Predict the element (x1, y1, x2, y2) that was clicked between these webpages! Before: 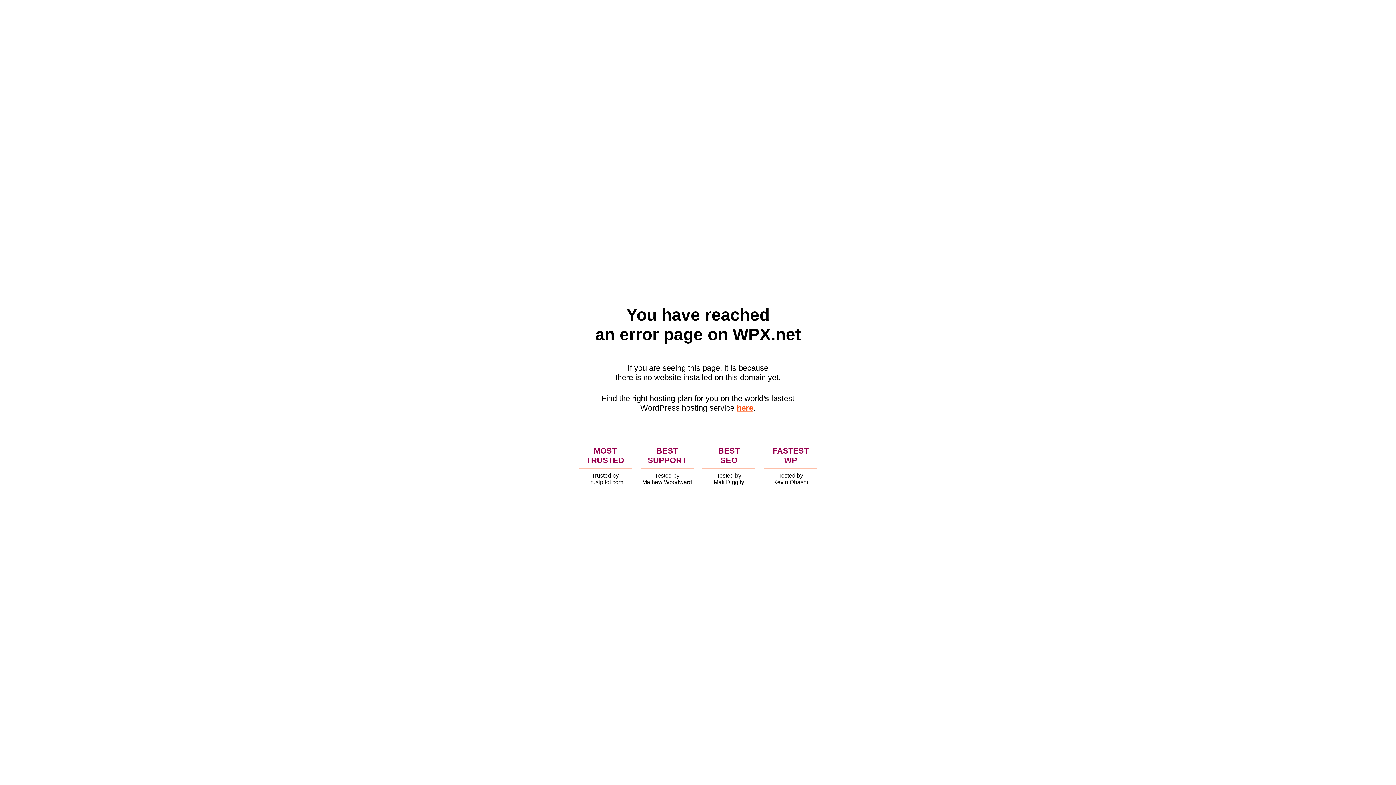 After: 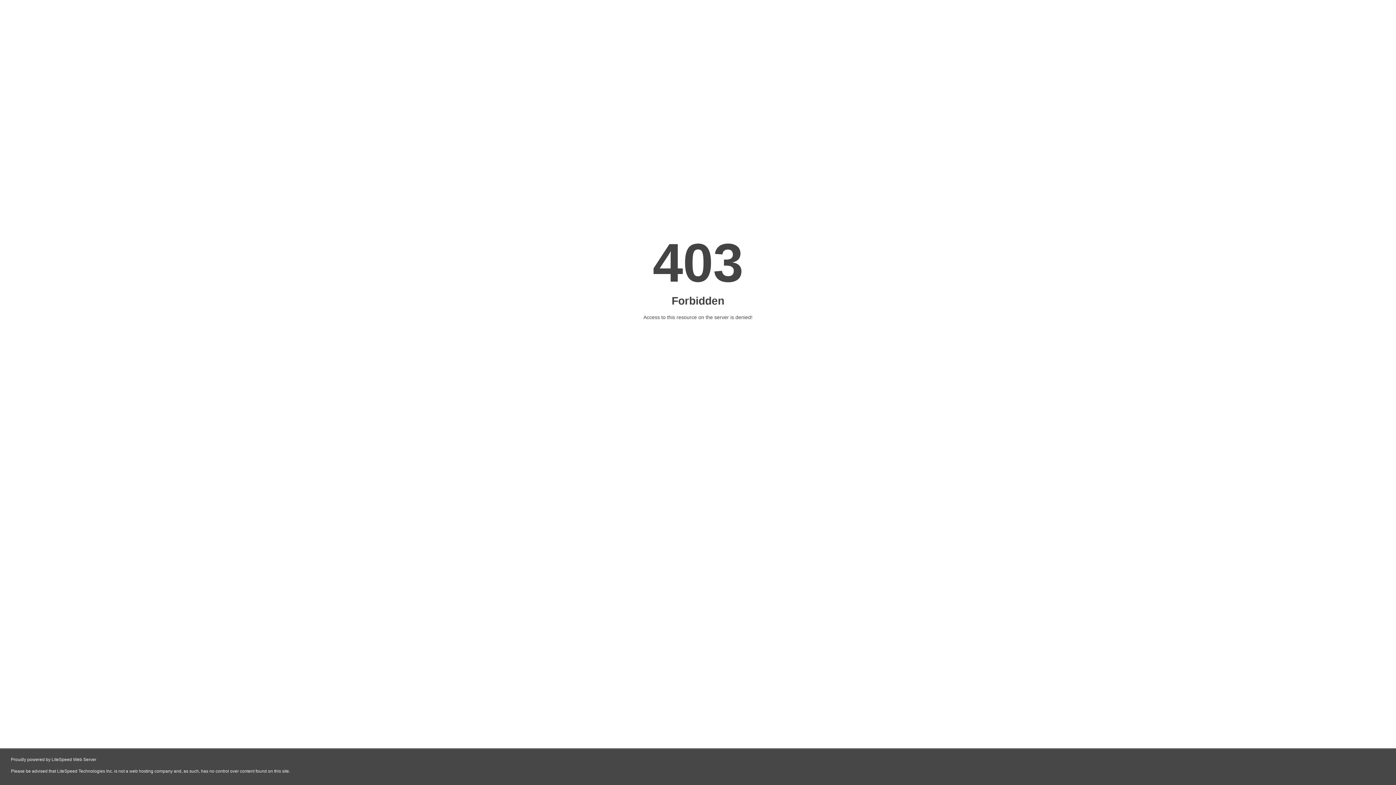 Action: label: here bbox: (736, 403, 753, 412)